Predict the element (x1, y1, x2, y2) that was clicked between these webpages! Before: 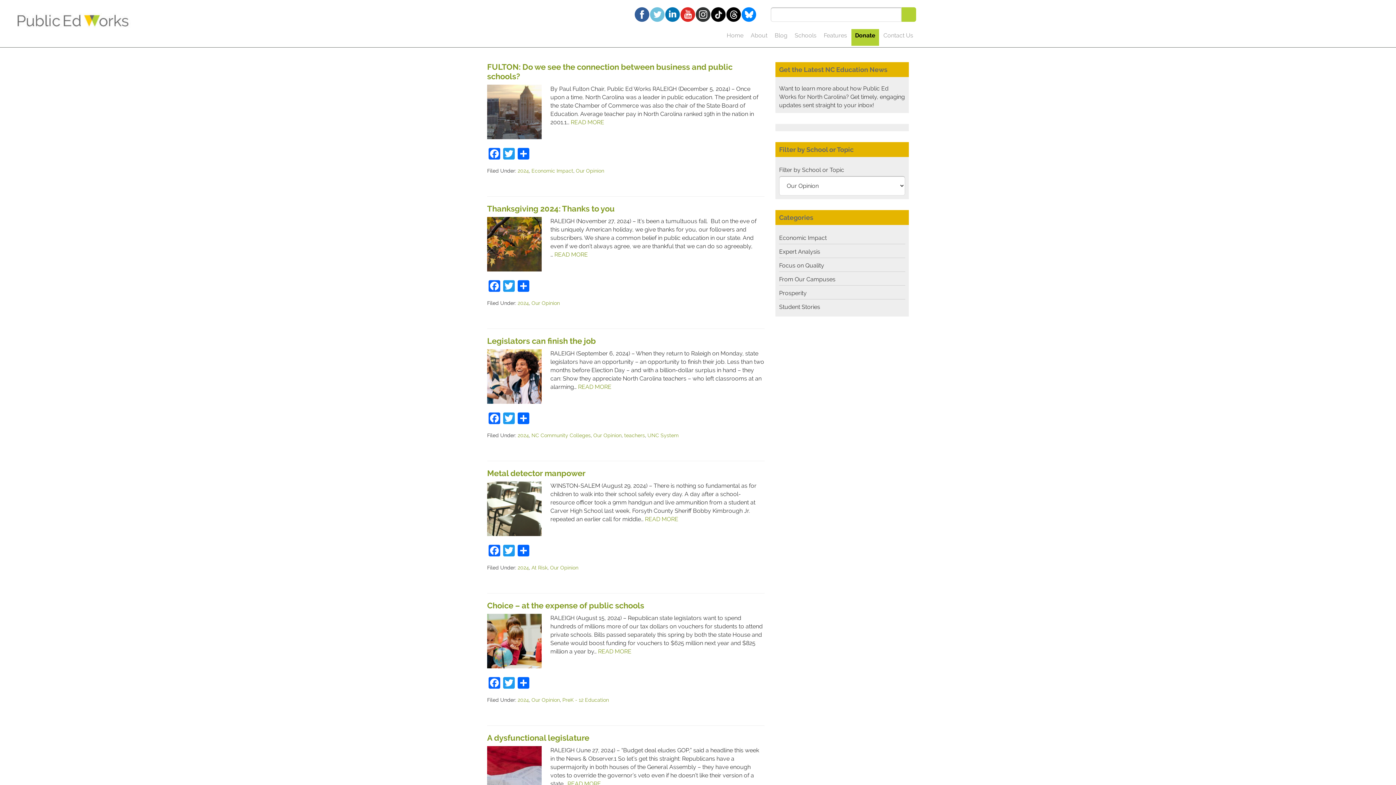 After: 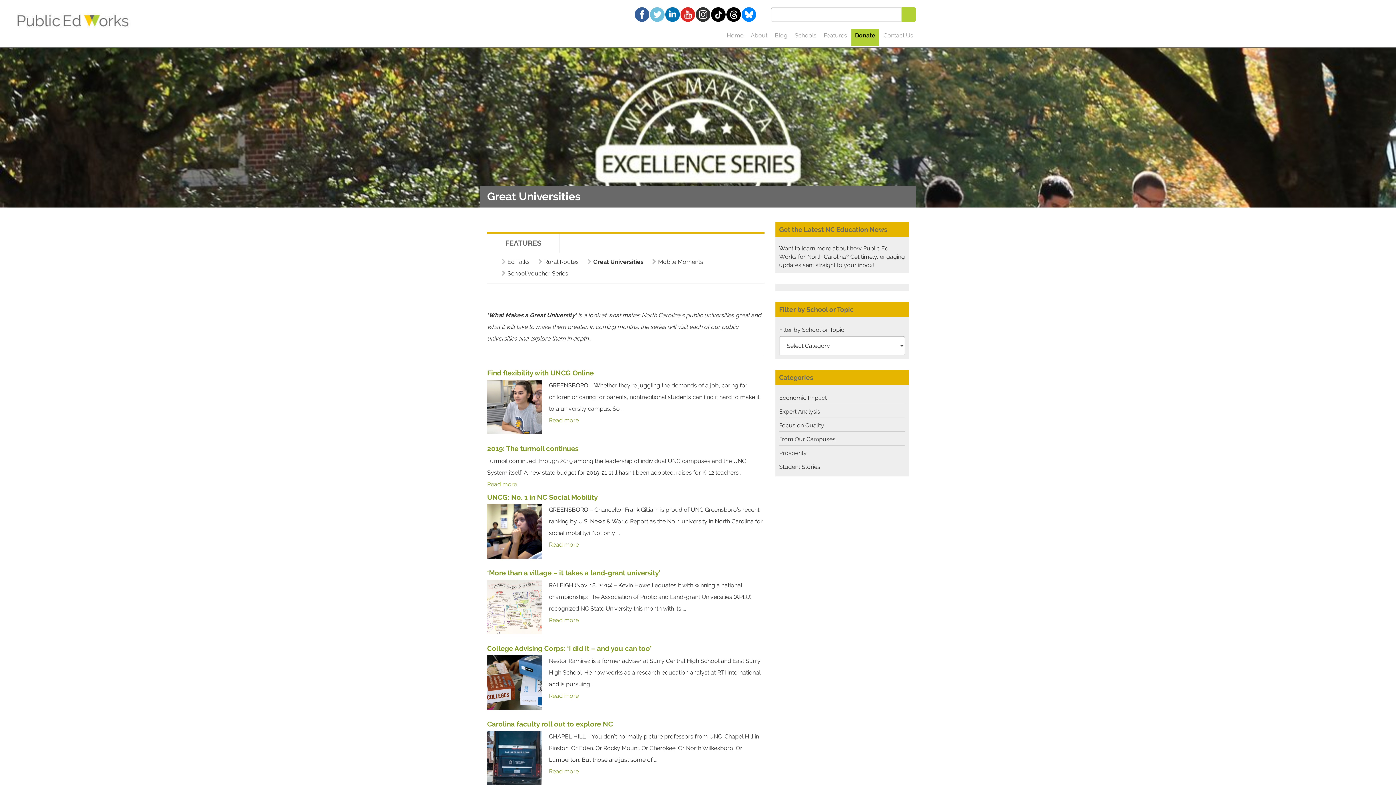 Action: label: Great Universities bbox: (824, 159, 897, 172)